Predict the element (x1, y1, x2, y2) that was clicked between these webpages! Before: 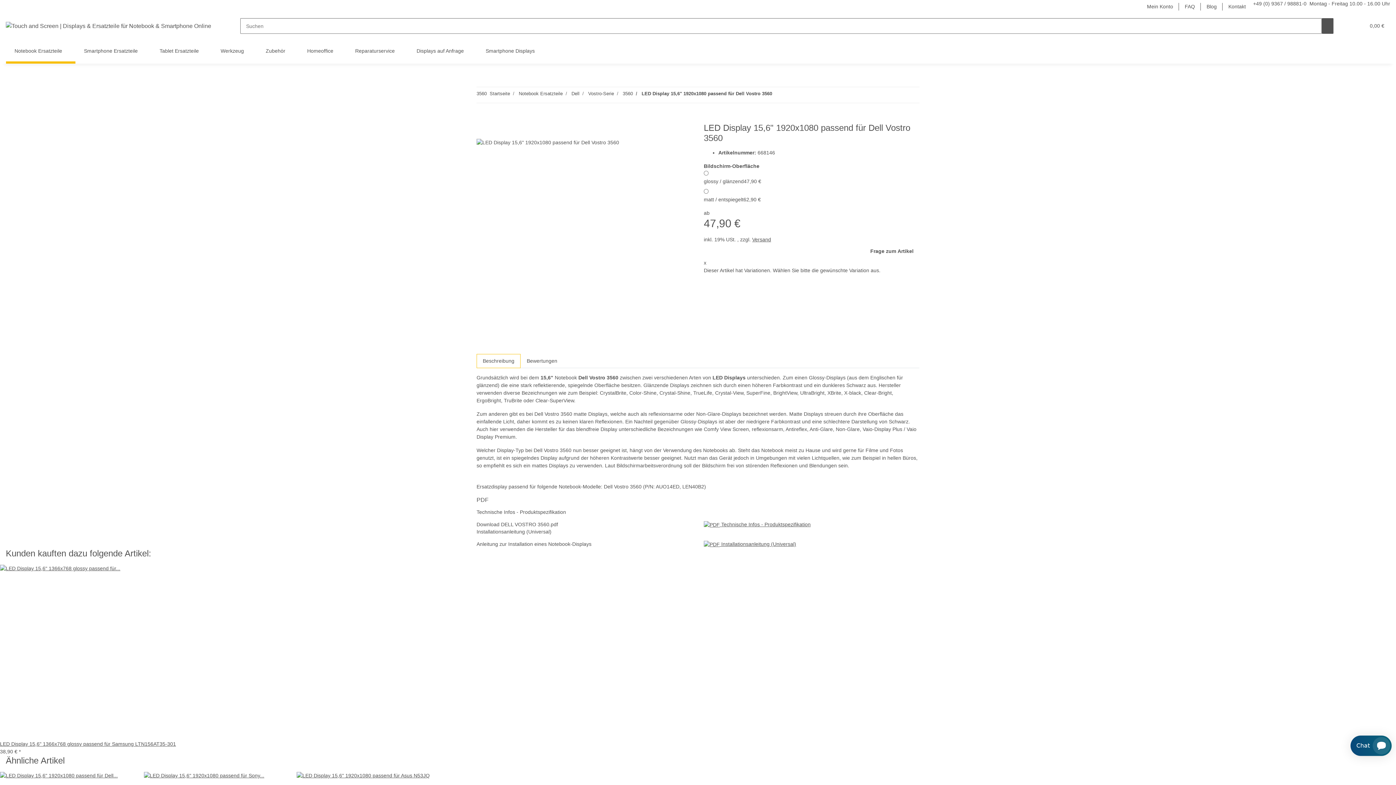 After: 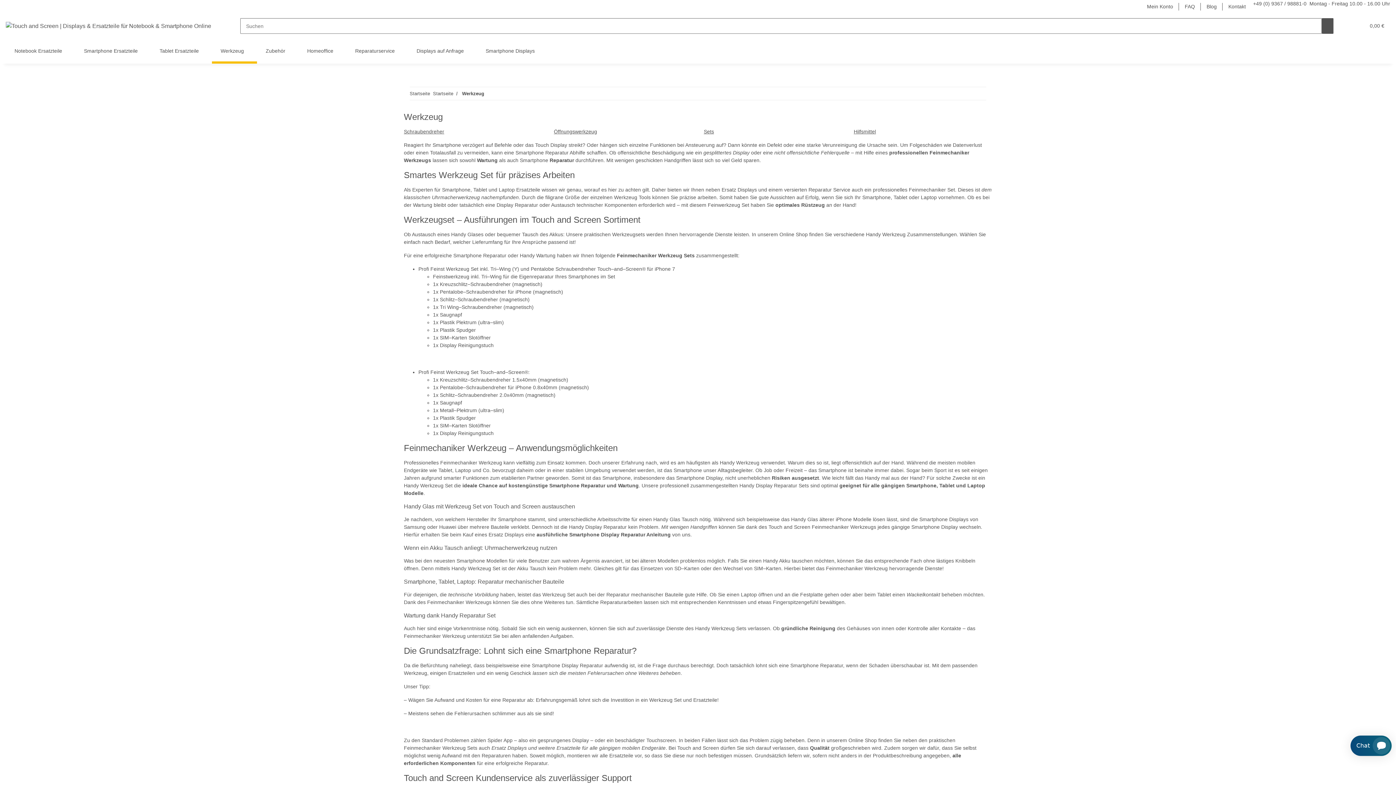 Action: label: Werkzeug  bbox: (212, 38, 257, 63)